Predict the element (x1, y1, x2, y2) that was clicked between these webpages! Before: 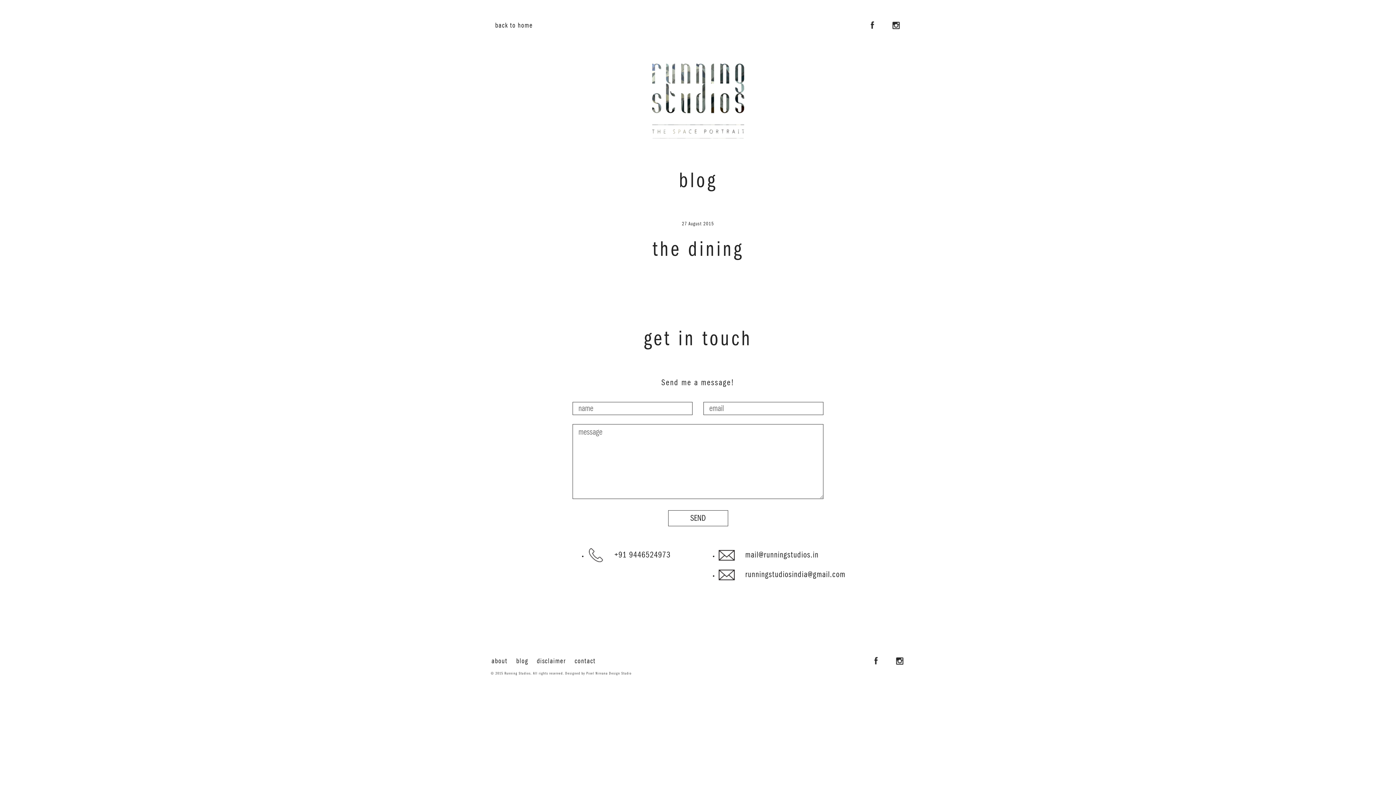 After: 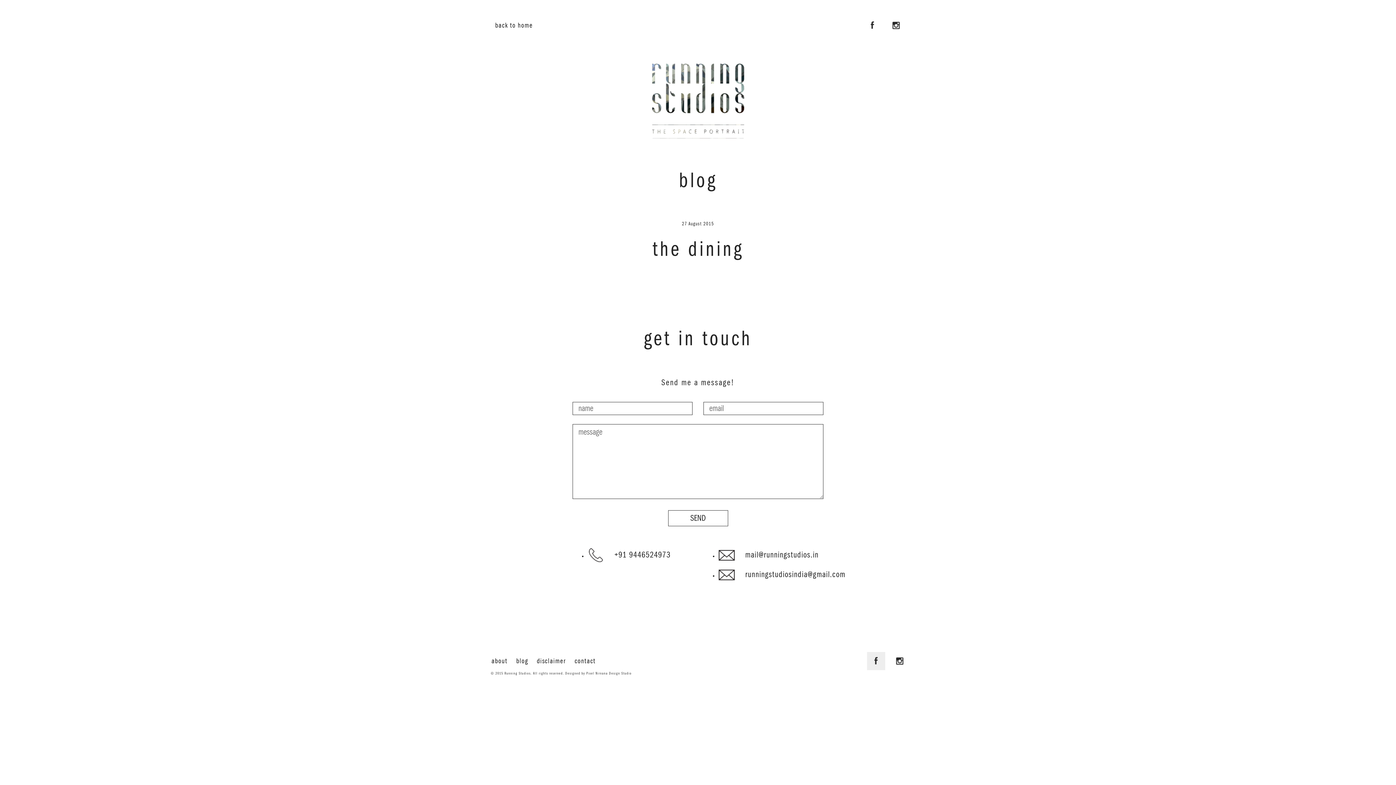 Action: bbox: (867, 652, 885, 670) label: Facebook